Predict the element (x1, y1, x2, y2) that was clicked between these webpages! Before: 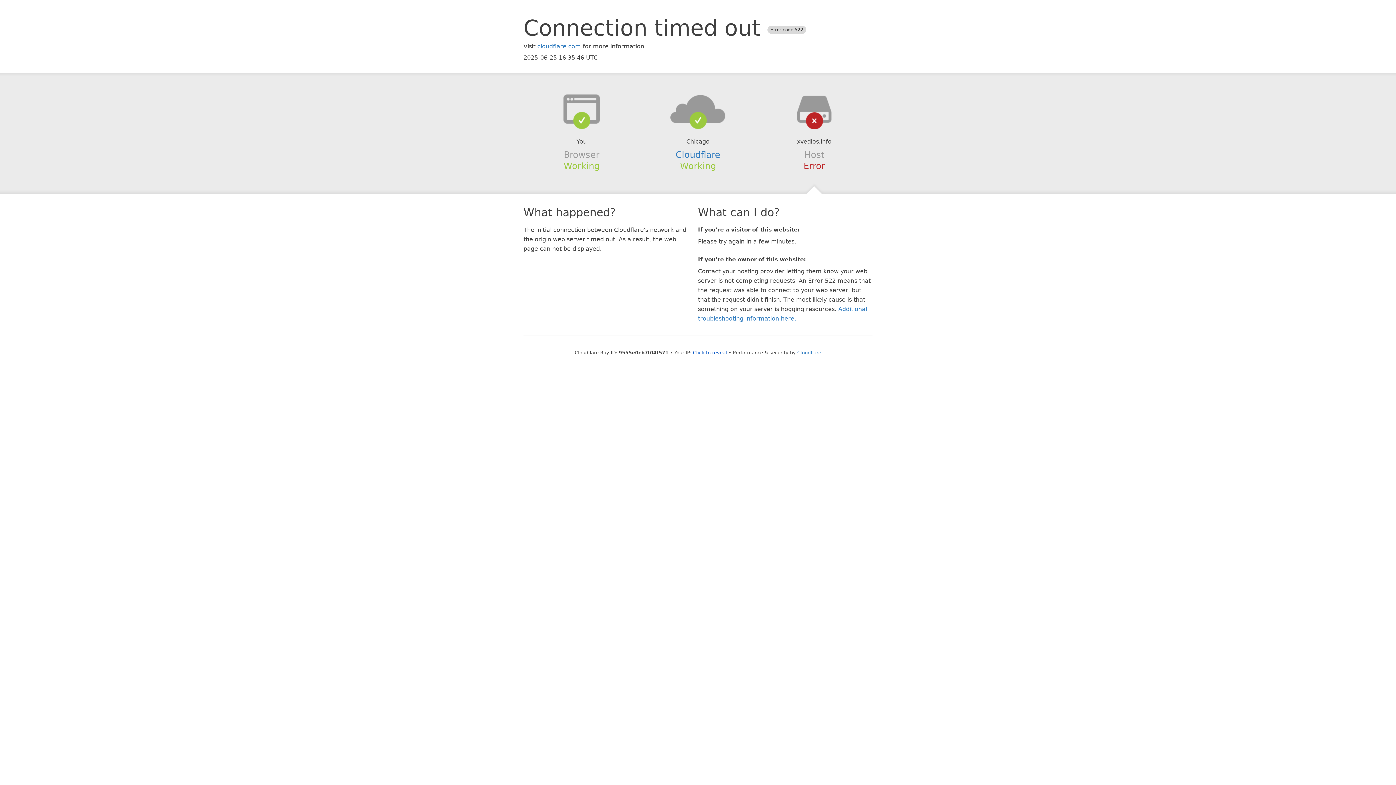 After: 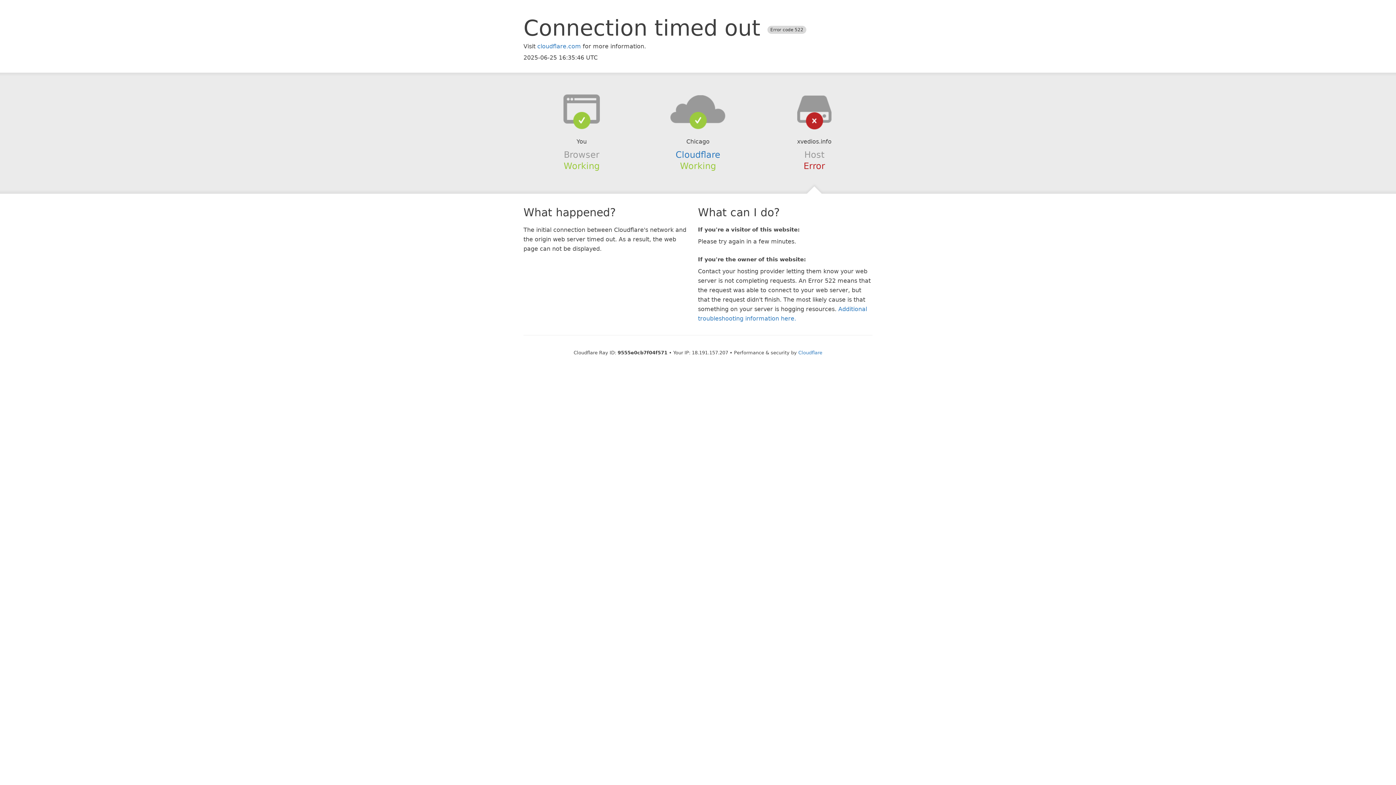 Action: label: Click to reveal bbox: (693, 350, 727, 355)